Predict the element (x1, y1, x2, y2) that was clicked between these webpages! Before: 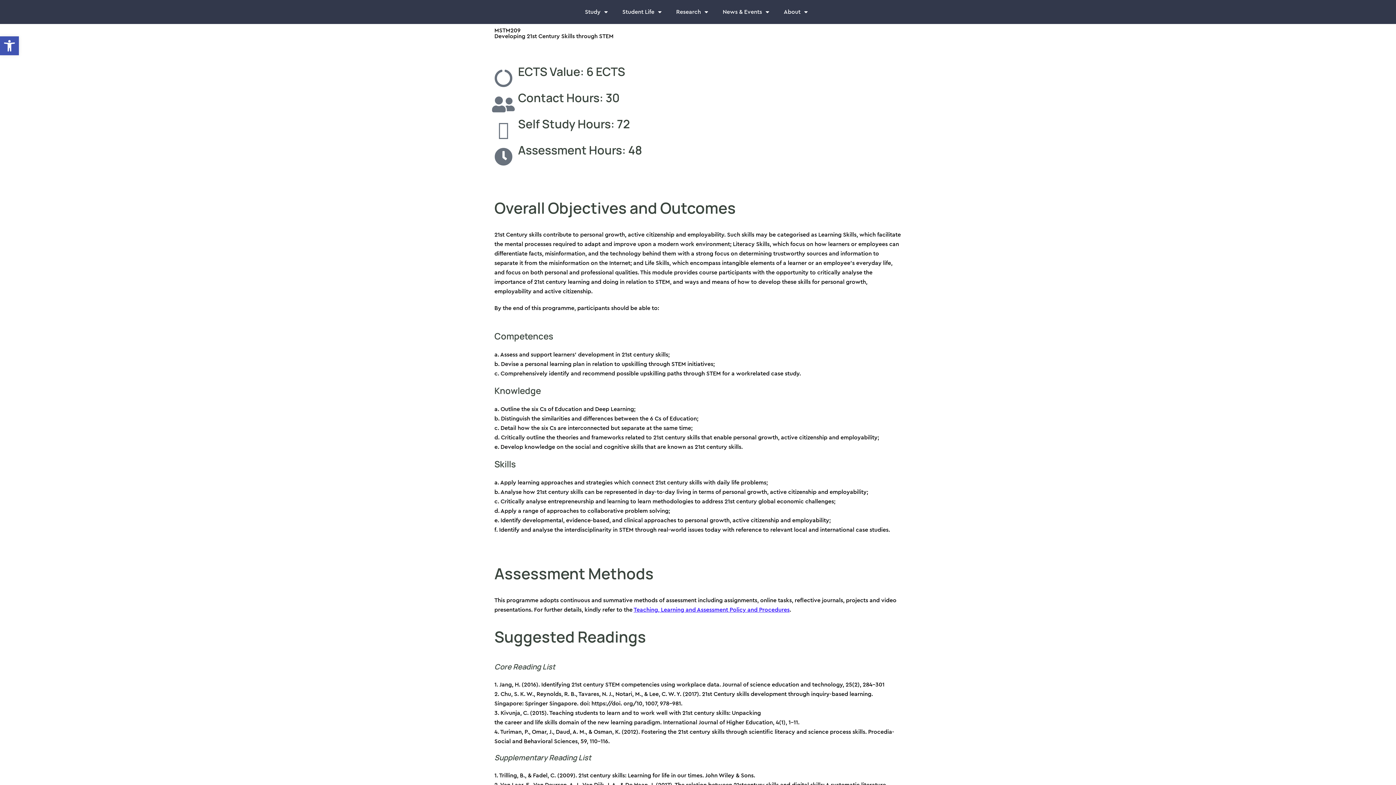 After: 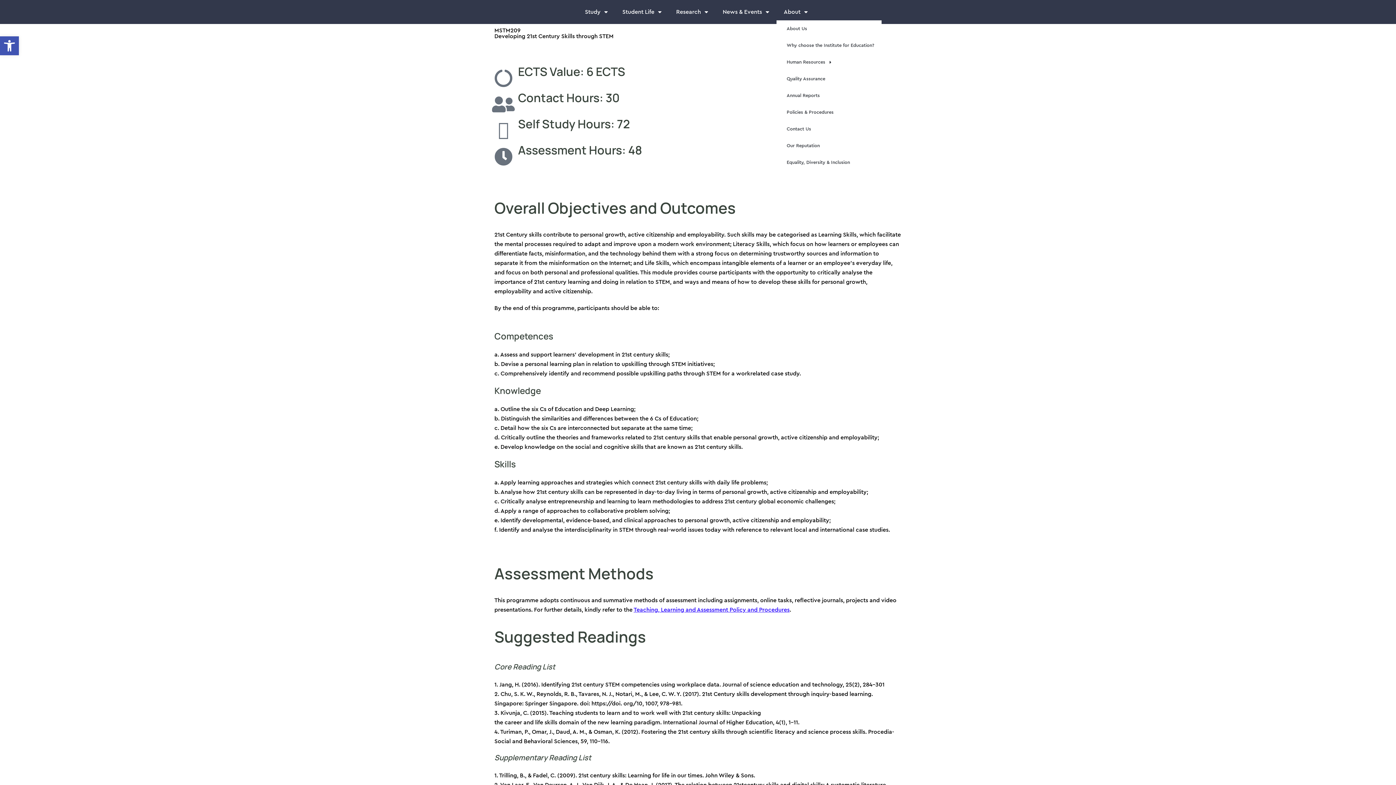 Action: bbox: (776, 3, 815, 20) label: About